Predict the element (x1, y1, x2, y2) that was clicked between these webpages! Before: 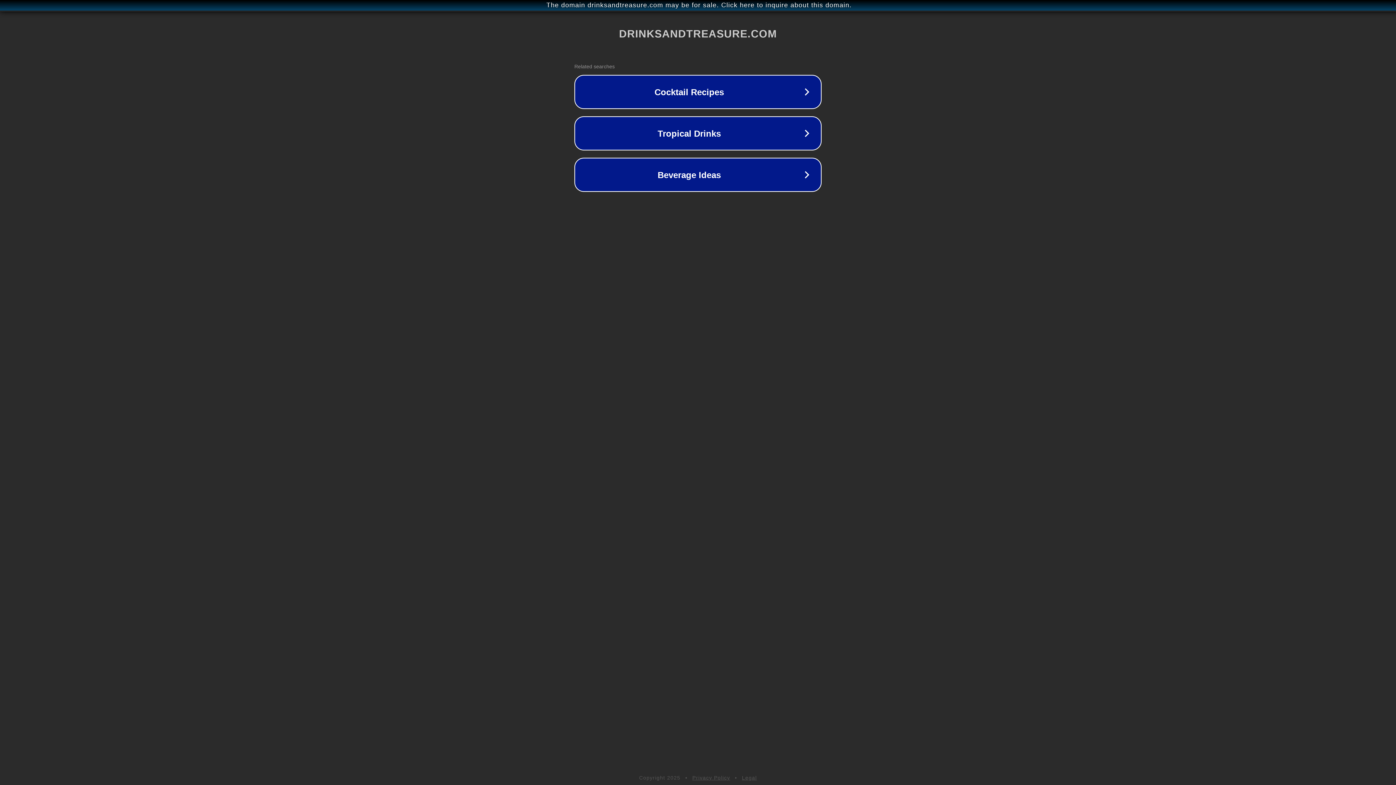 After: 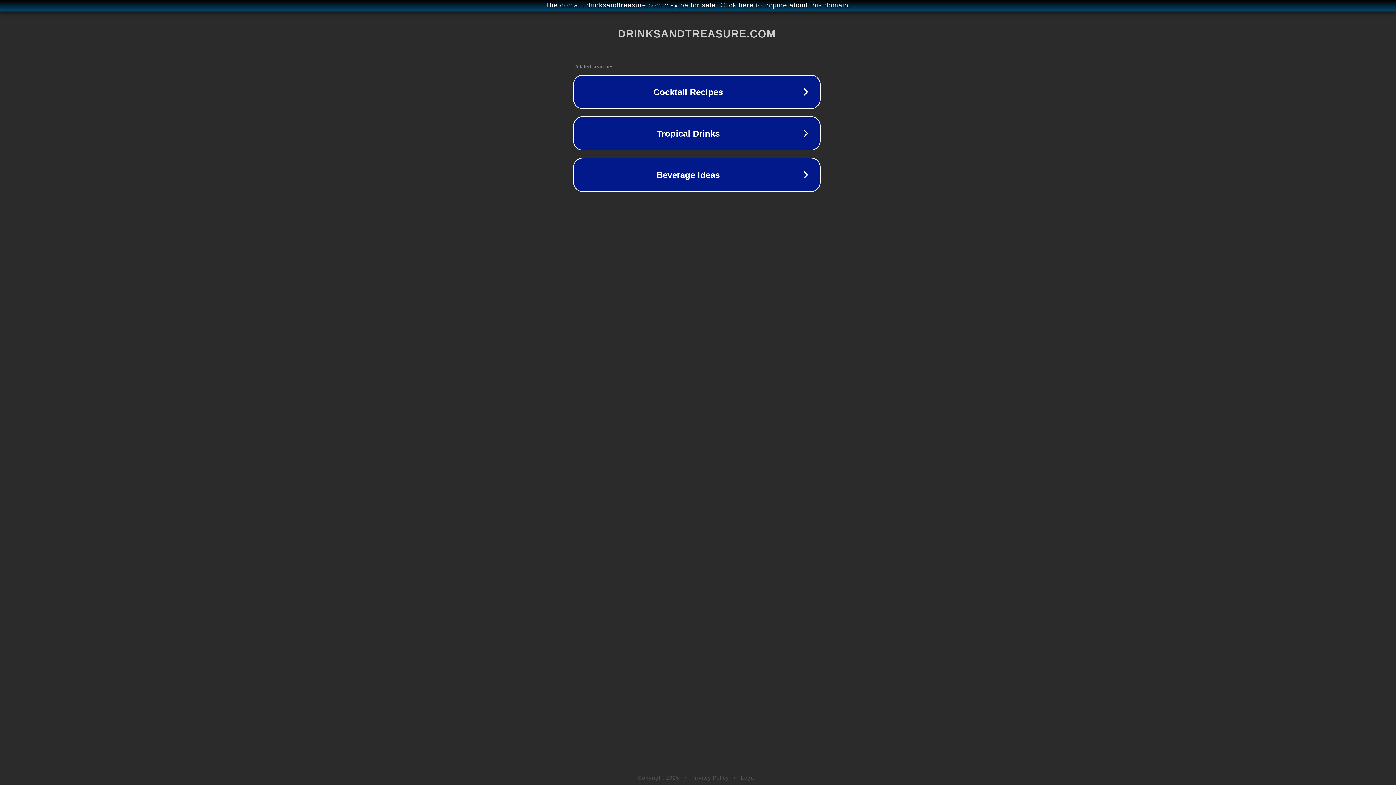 Action: bbox: (1, 1, 1397, 9) label: The domain drinksandtreasure.com may be for sale. Click here to inquire about this domain.